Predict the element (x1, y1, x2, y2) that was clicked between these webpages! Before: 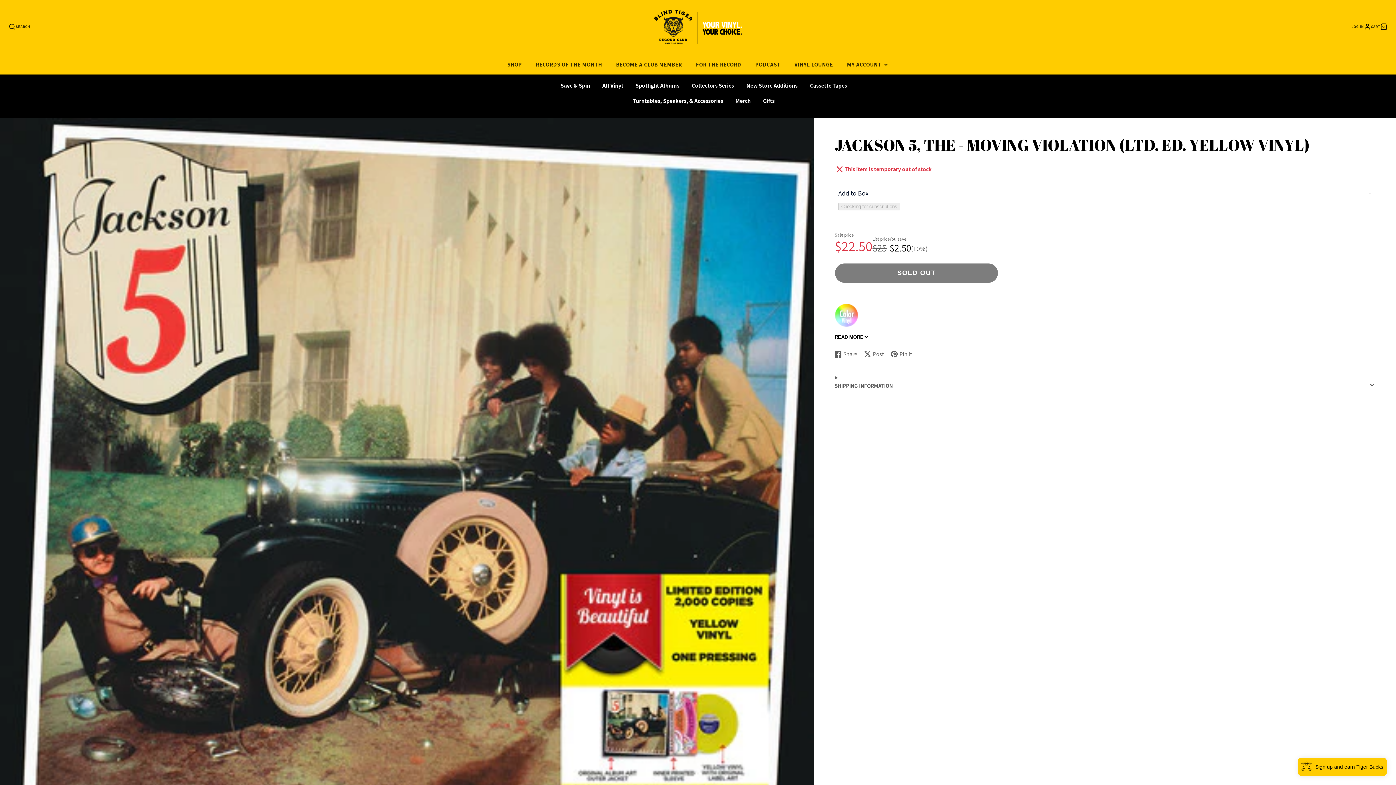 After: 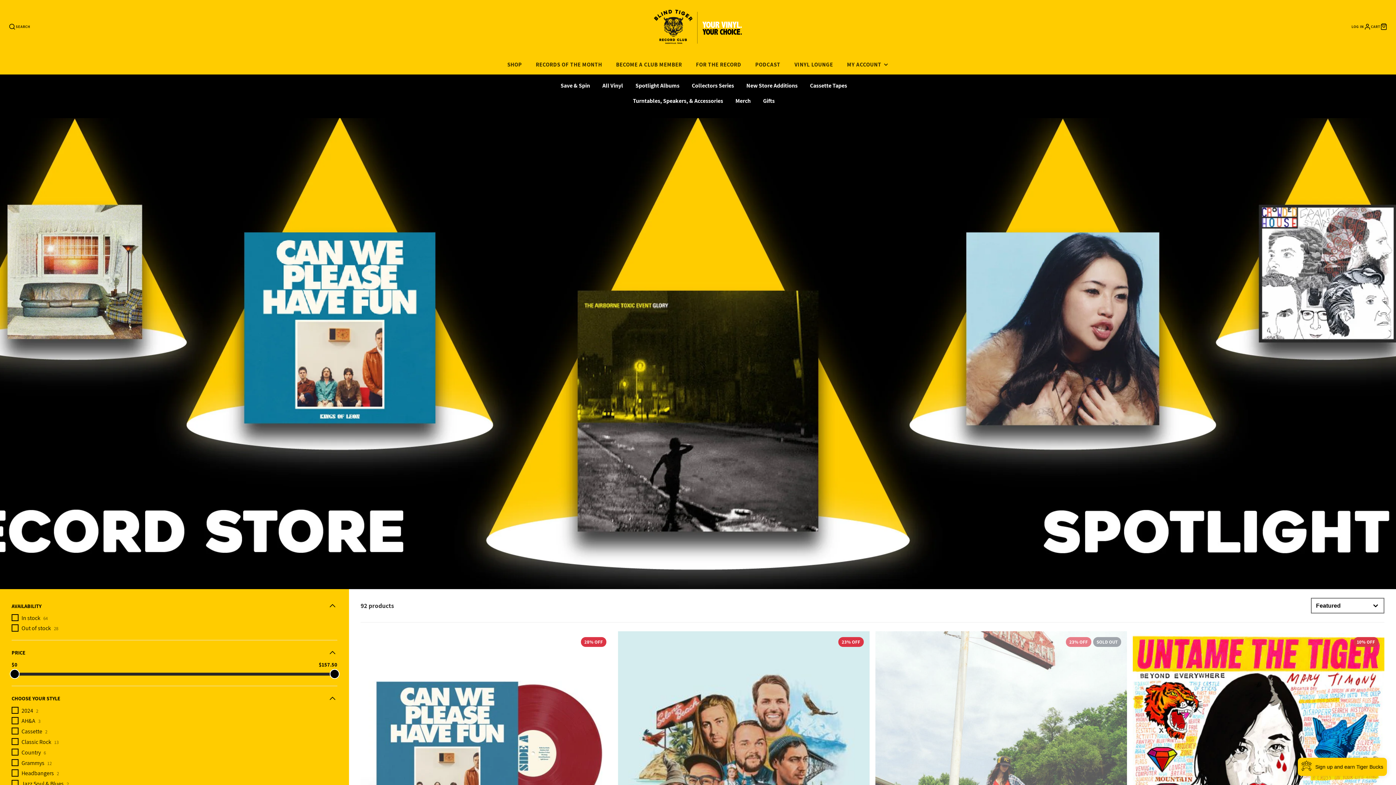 Action: bbox: (629, 78, 685, 93) label: Spotlight Albums